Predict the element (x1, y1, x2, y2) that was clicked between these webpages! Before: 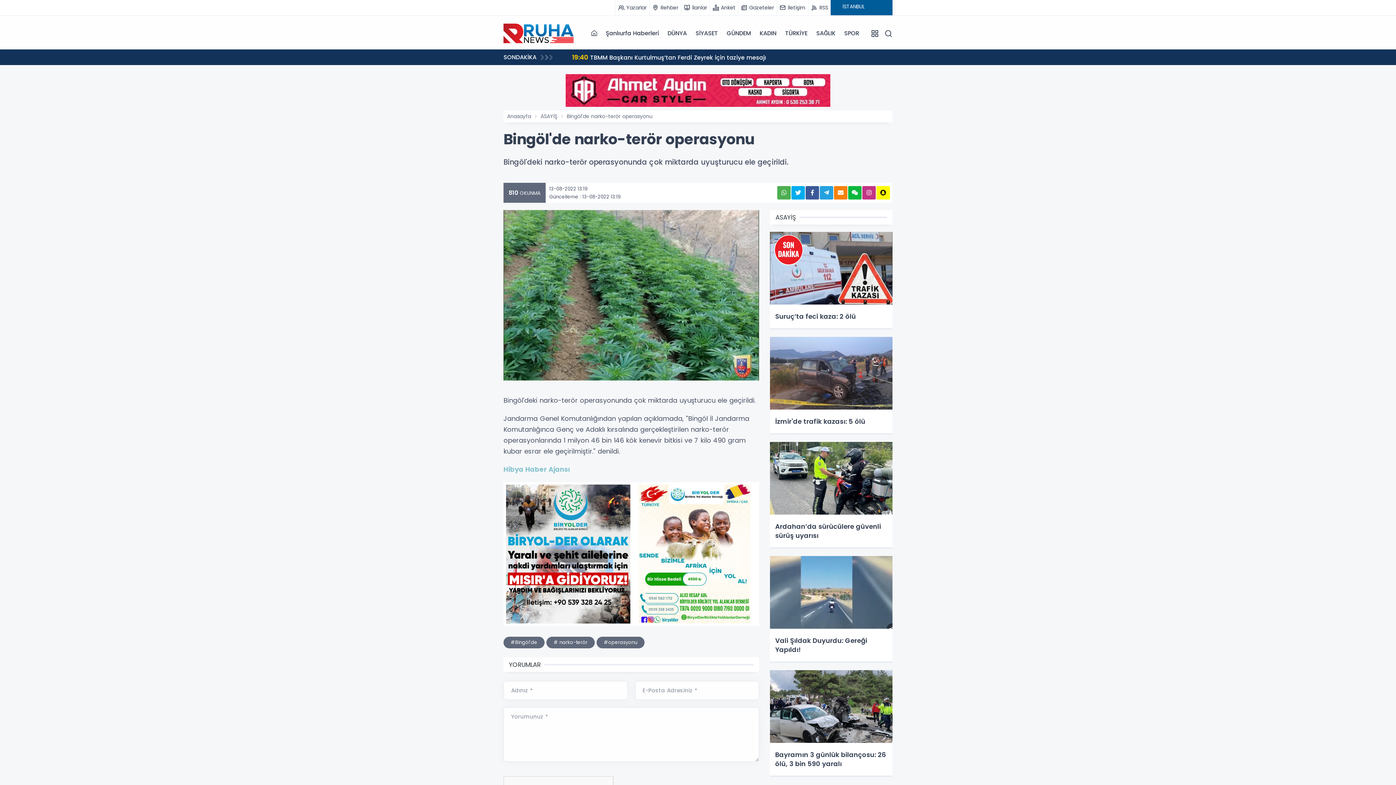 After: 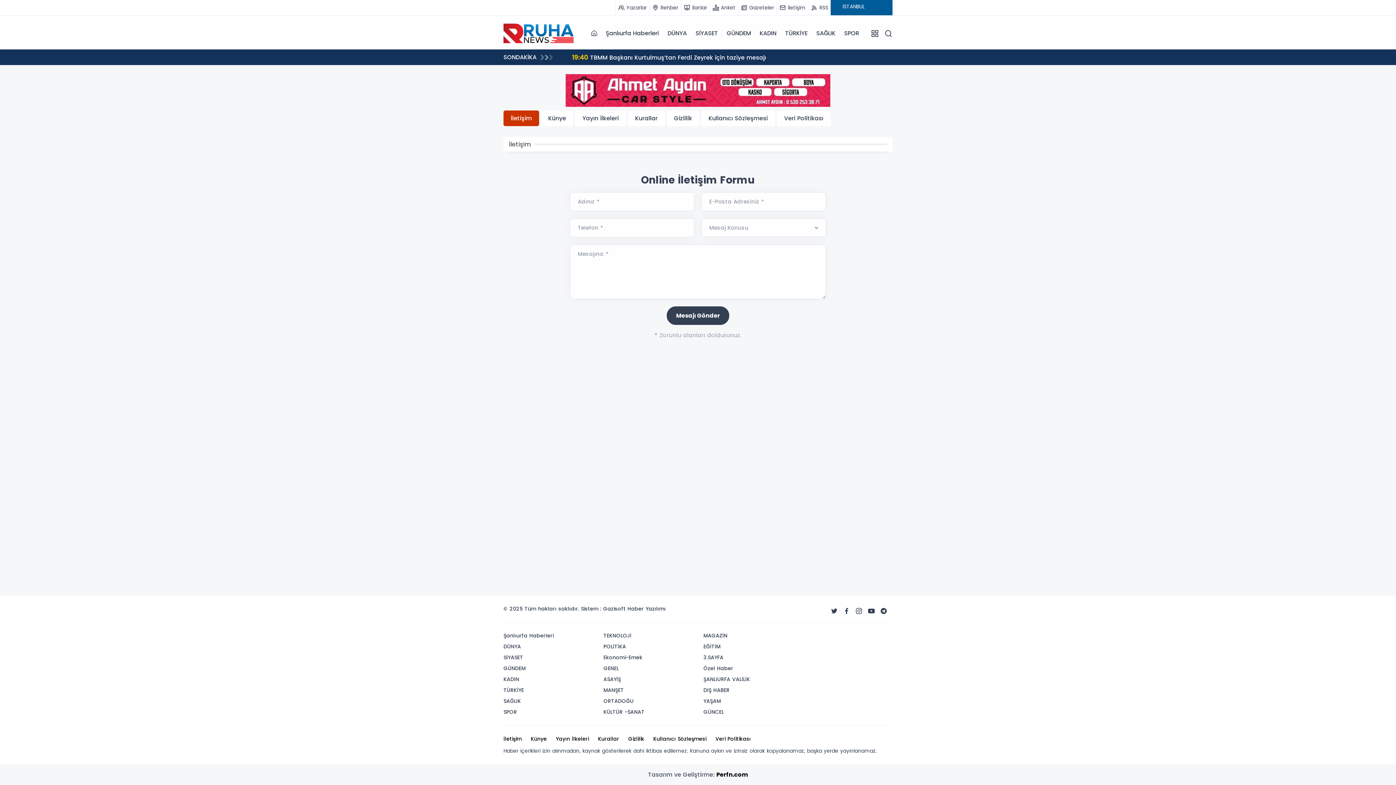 Action: bbox: (776, 0, 808, 15) label: İletişim